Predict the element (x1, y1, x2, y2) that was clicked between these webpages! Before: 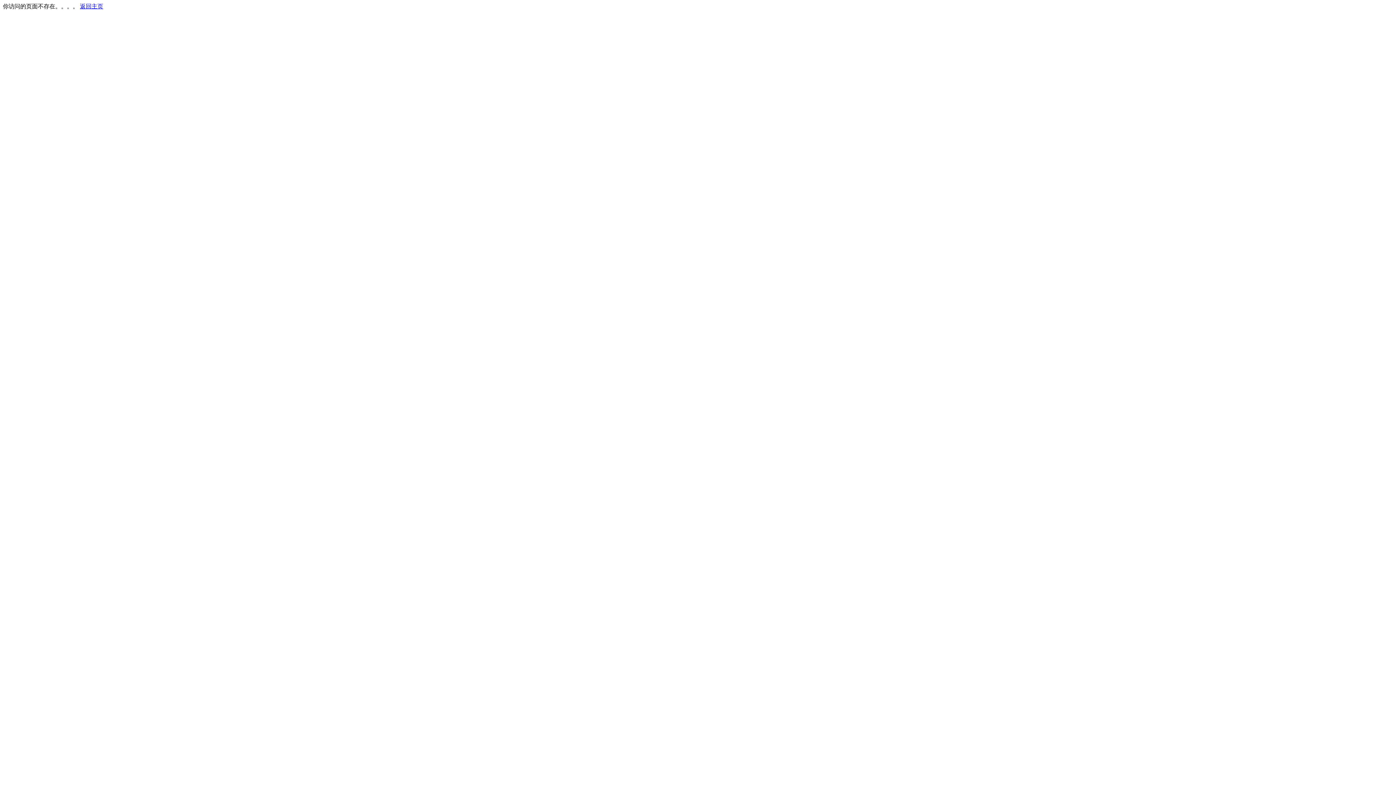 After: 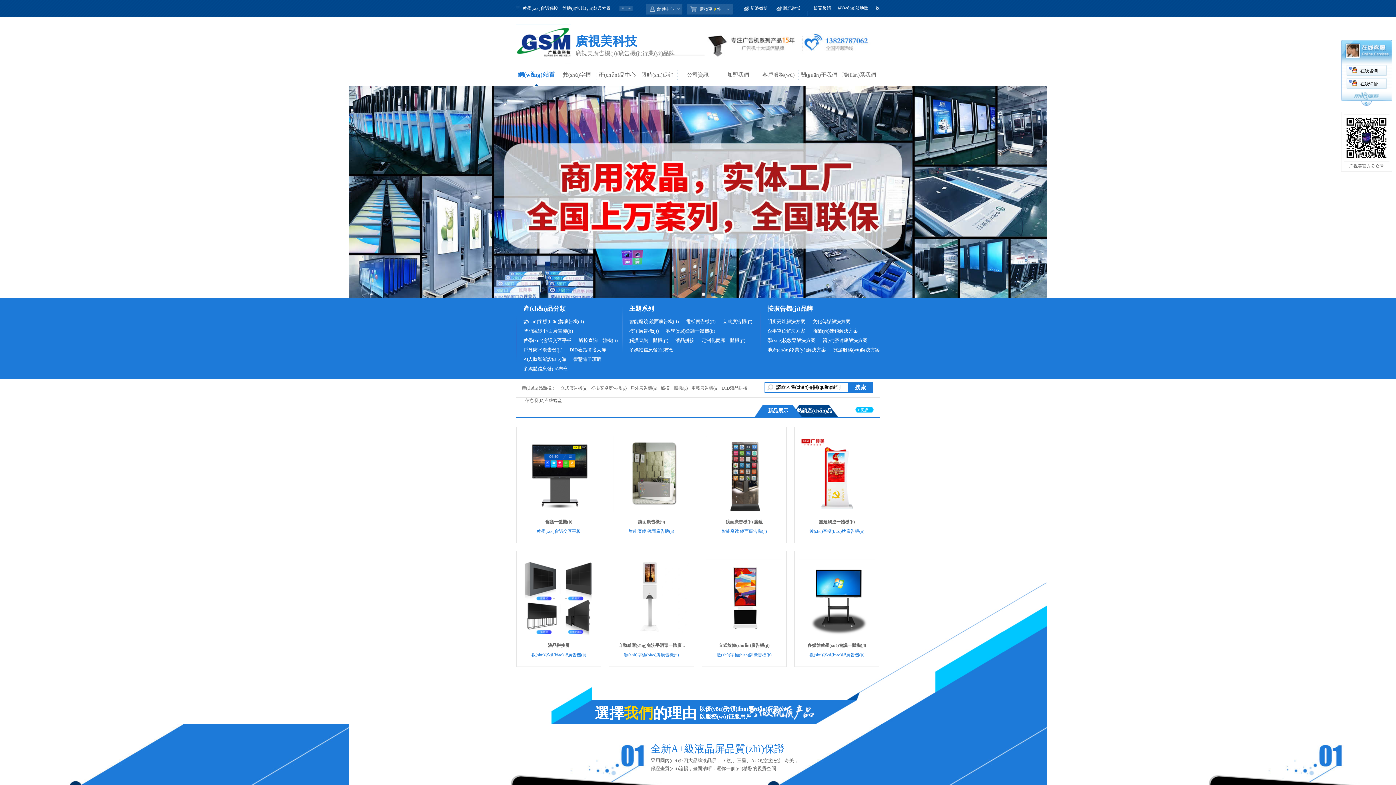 Action: bbox: (80, 3, 103, 9) label: 返回主页